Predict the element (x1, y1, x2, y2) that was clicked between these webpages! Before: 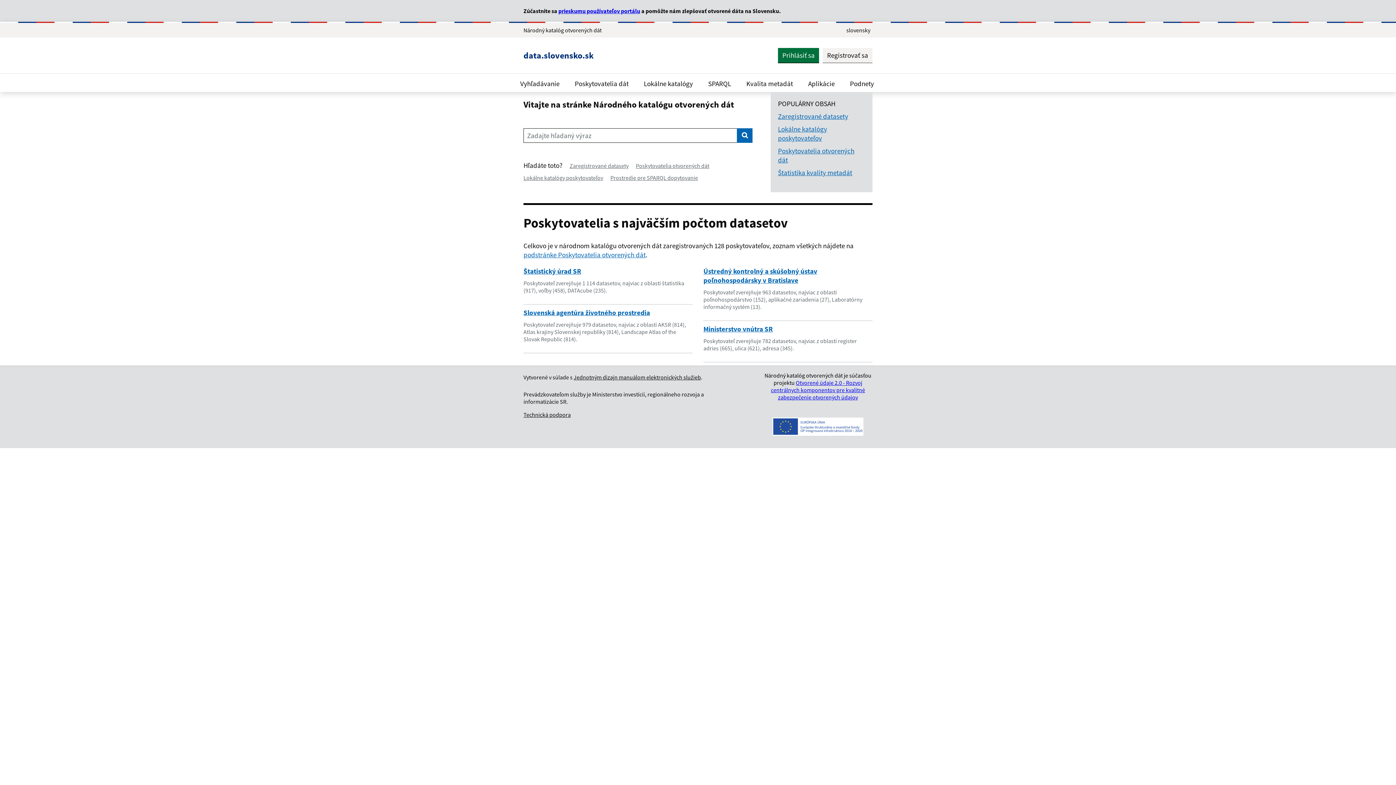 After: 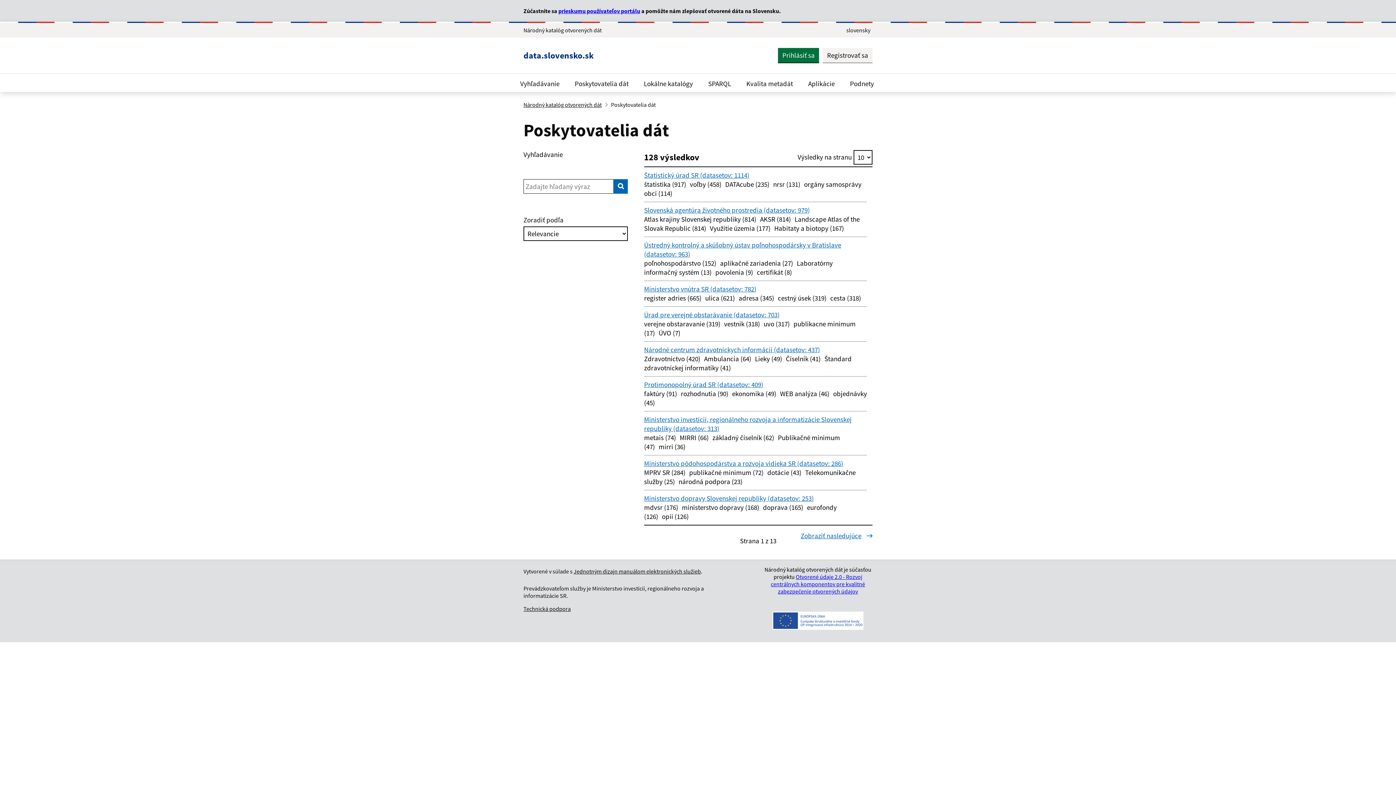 Action: bbox: (523, 250, 645, 259) label: podstránke Poskytovatelia otvorených dát